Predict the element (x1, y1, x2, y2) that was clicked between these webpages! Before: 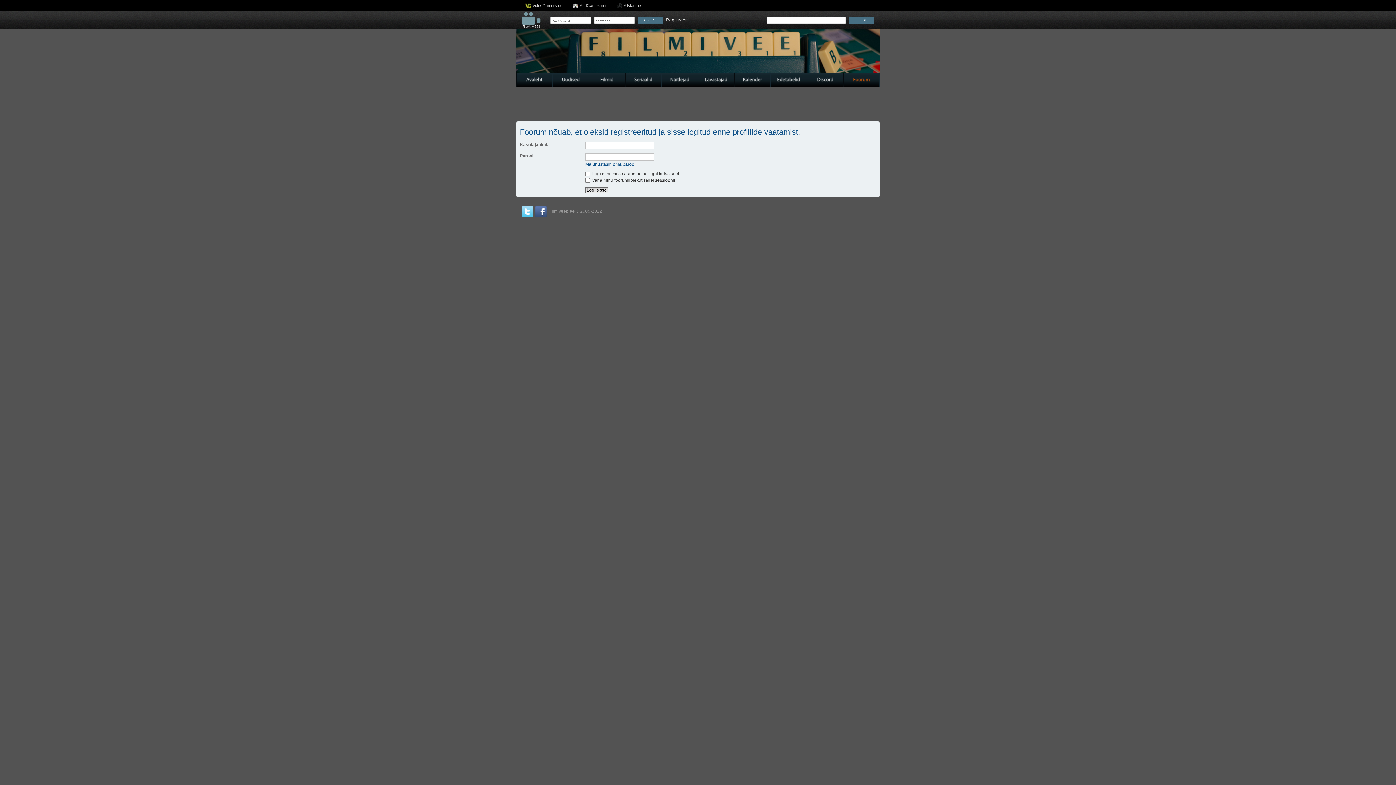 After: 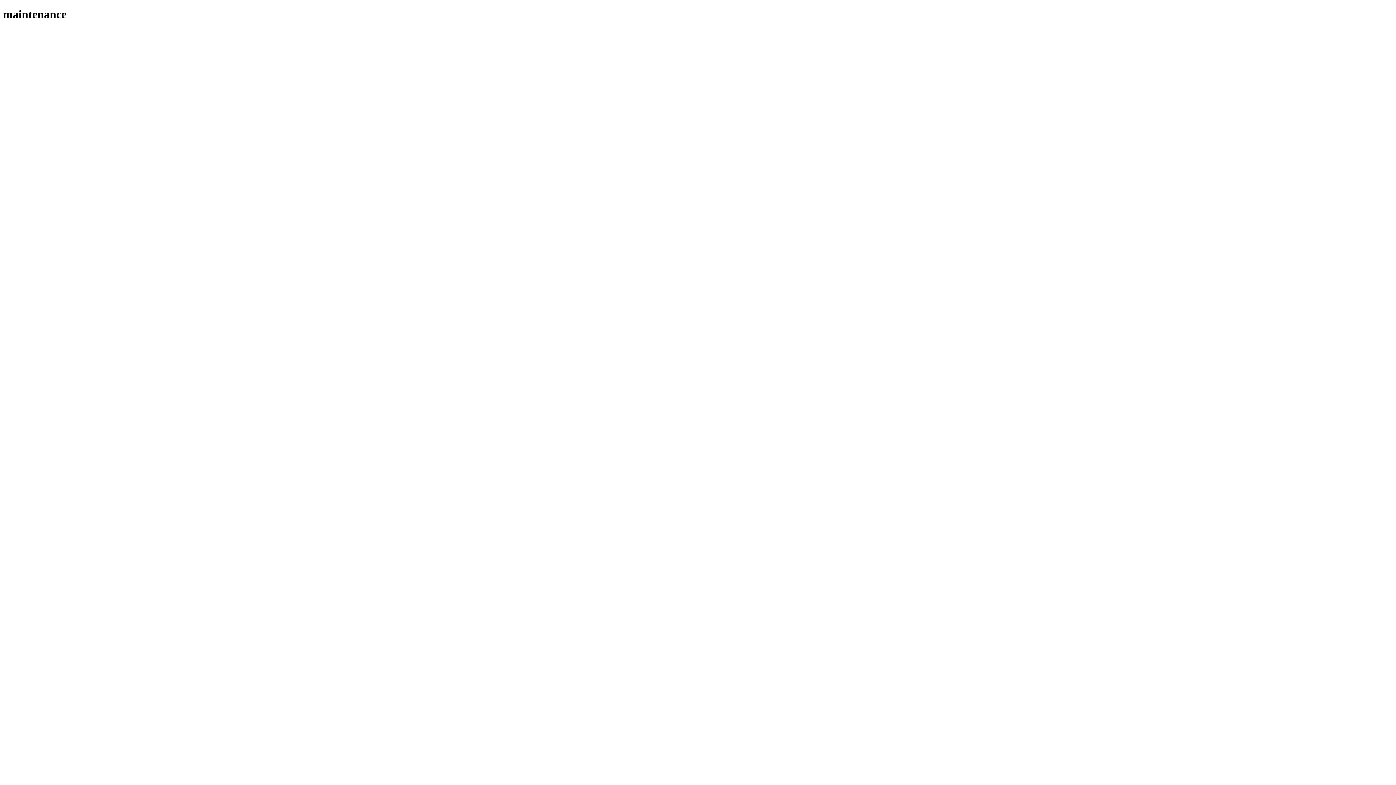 Action: bbox: (580, 3, 606, 7) label: AndGames.net